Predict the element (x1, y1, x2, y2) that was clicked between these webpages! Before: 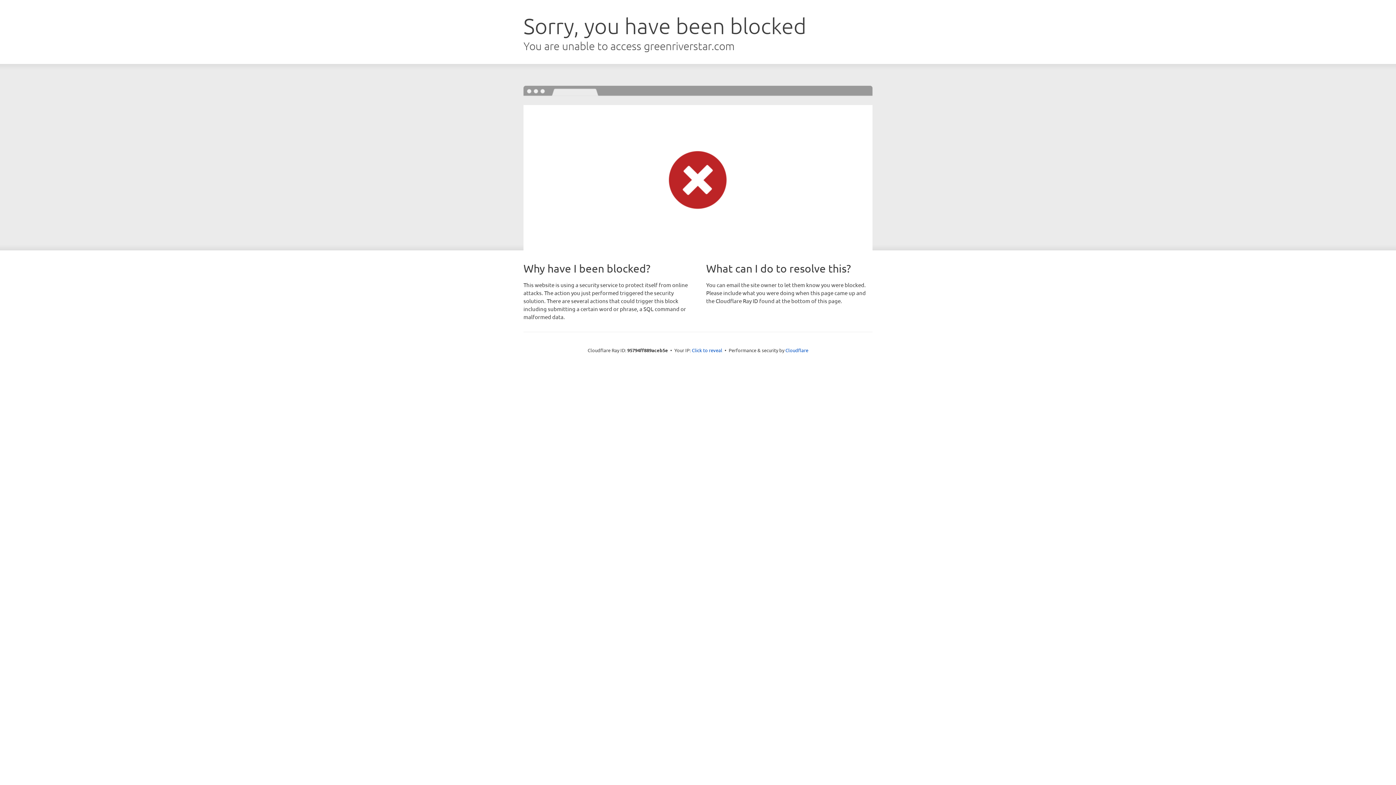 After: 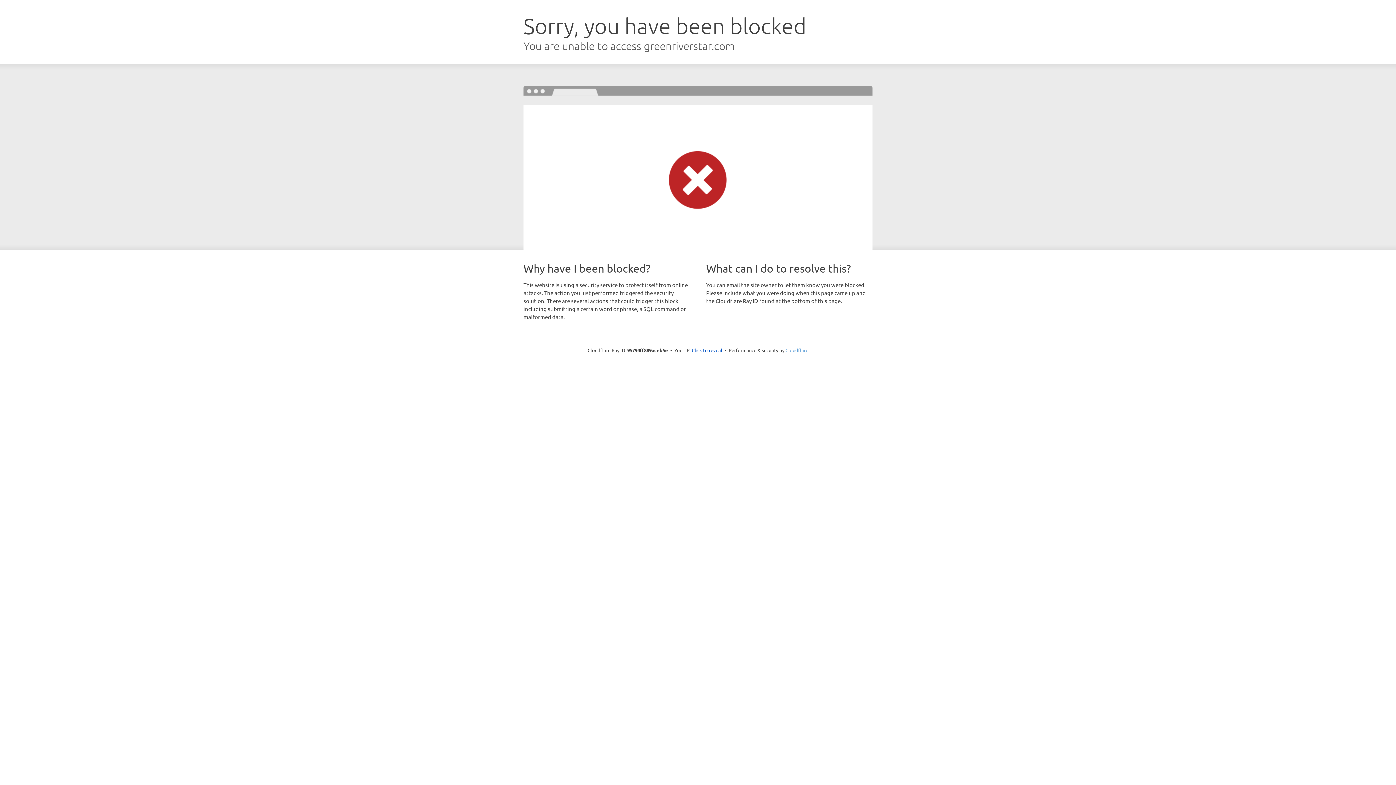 Action: bbox: (785, 347, 808, 353) label: Cloudflare